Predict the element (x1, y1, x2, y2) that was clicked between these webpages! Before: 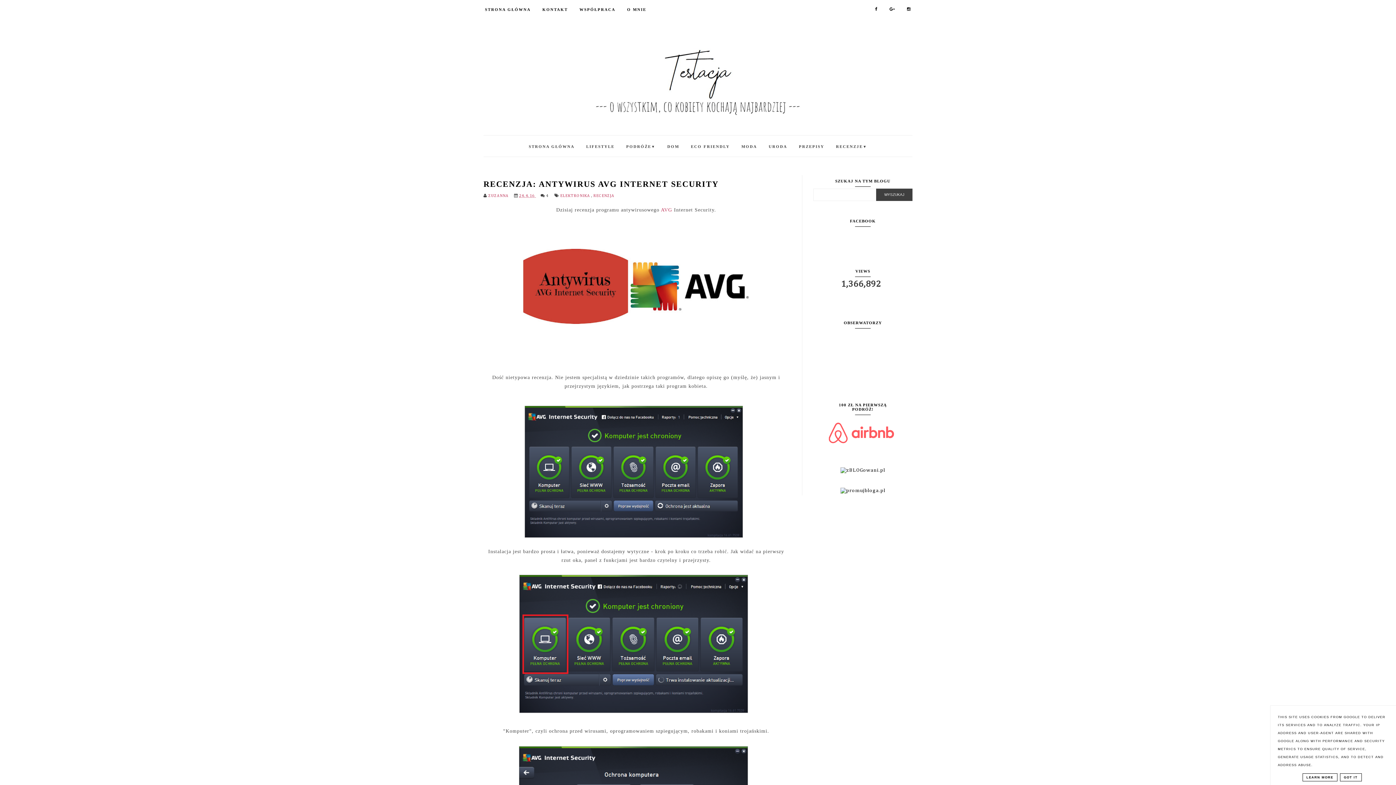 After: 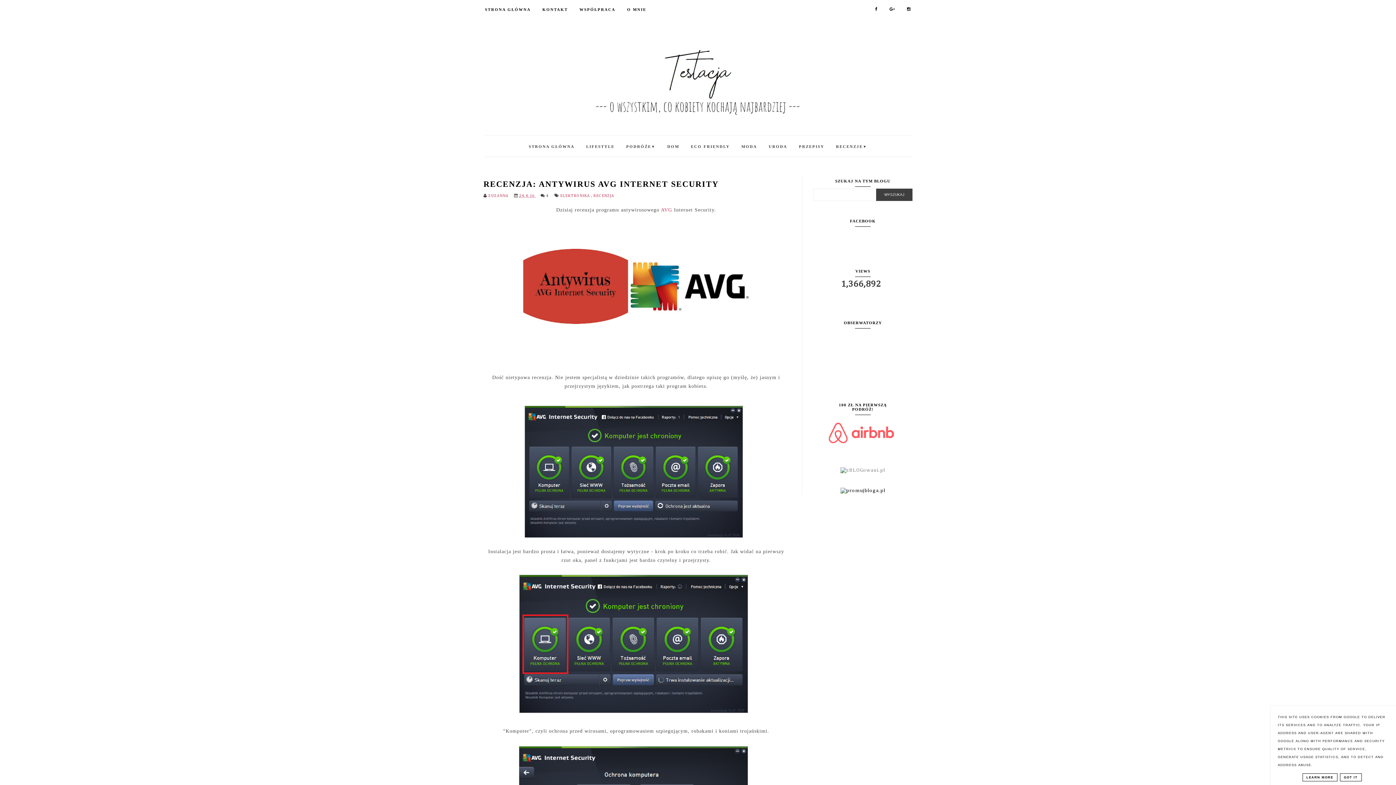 Action: bbox: (840, 467, 885, 472)